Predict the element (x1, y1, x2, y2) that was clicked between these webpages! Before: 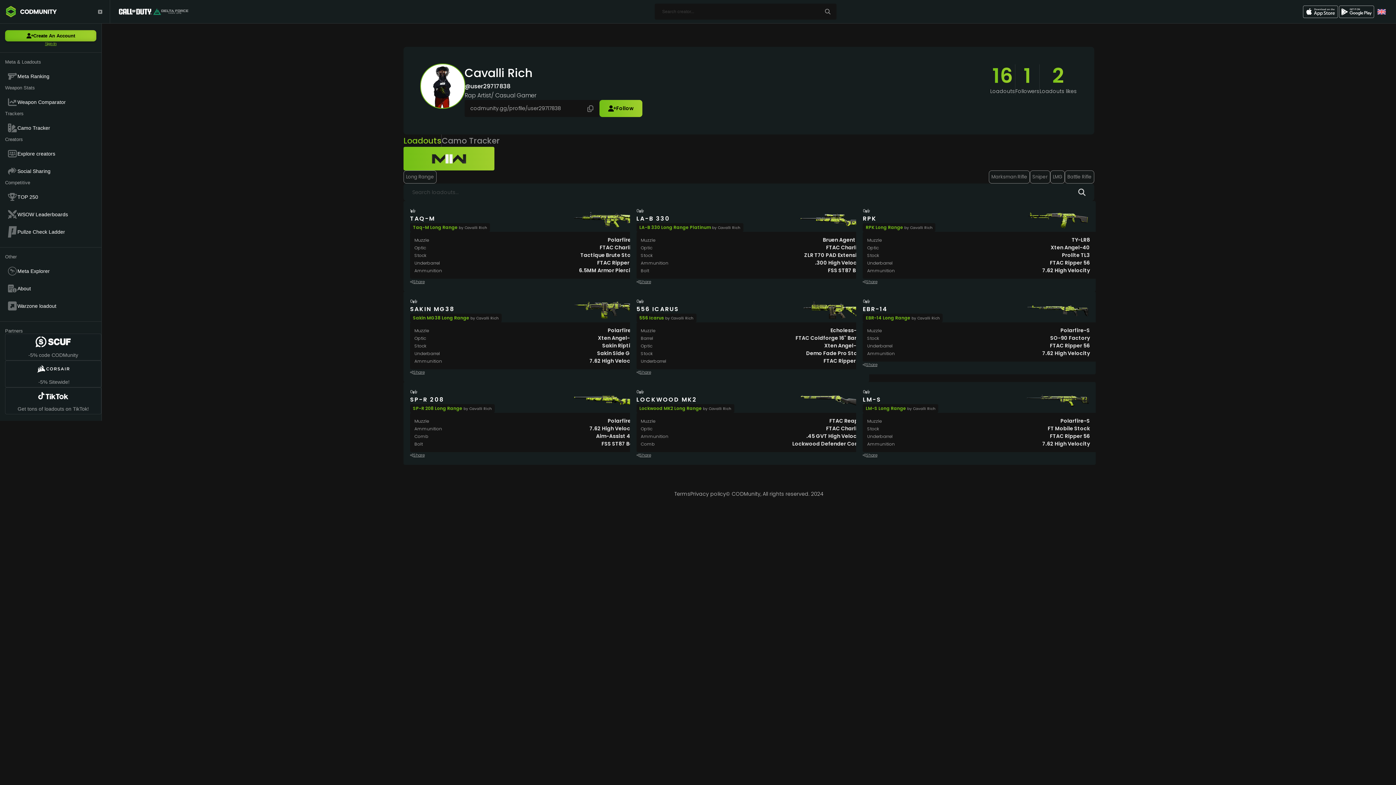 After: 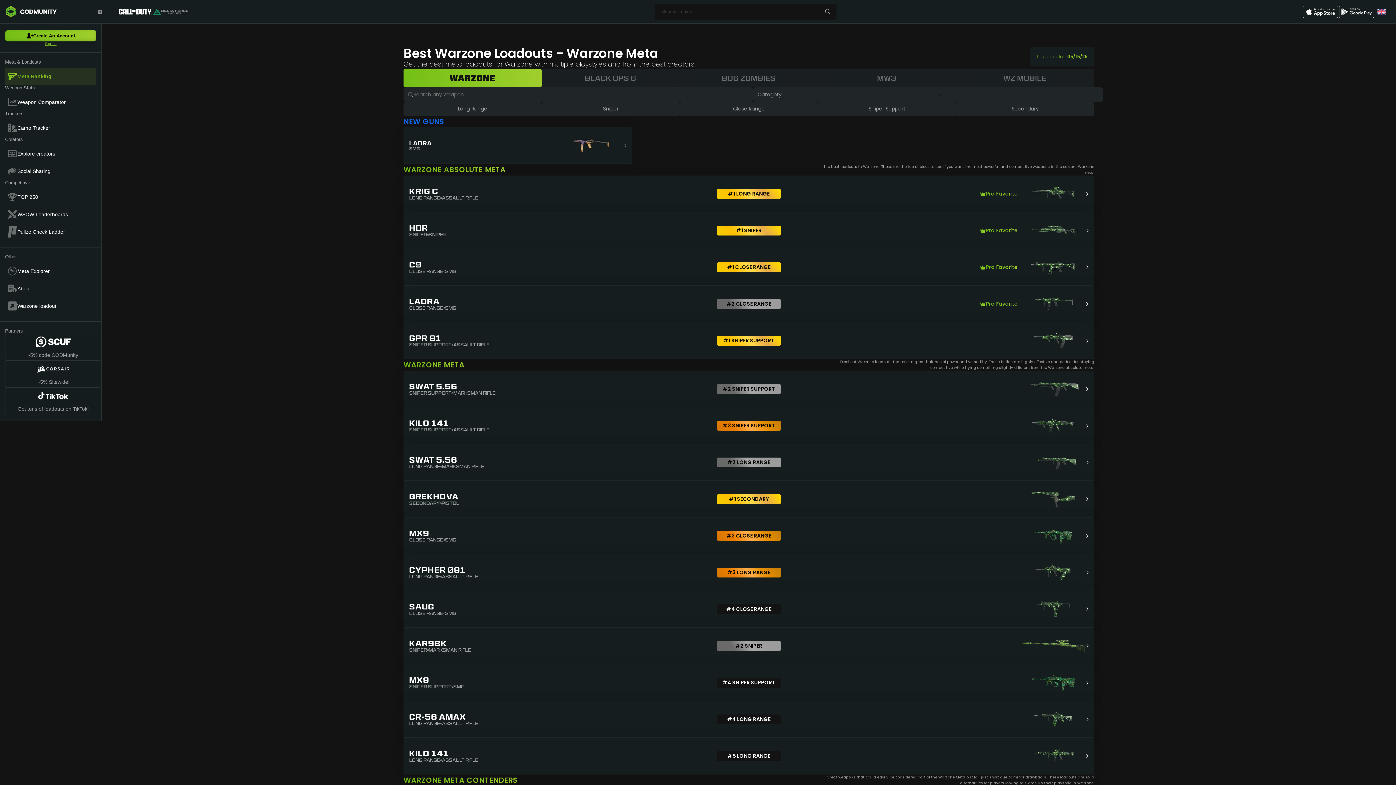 Action: label: Meta Ranking bbox: (5, 67, 96, 85)